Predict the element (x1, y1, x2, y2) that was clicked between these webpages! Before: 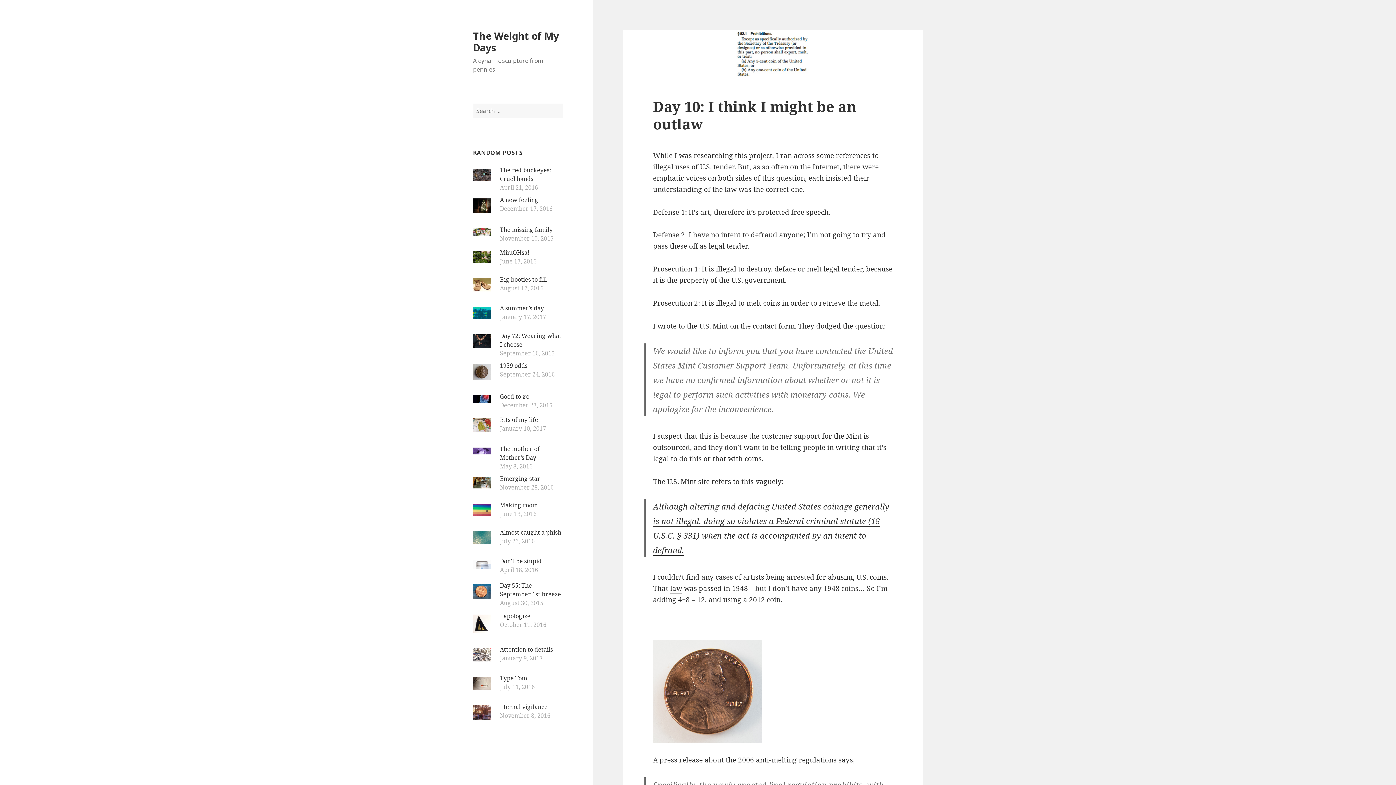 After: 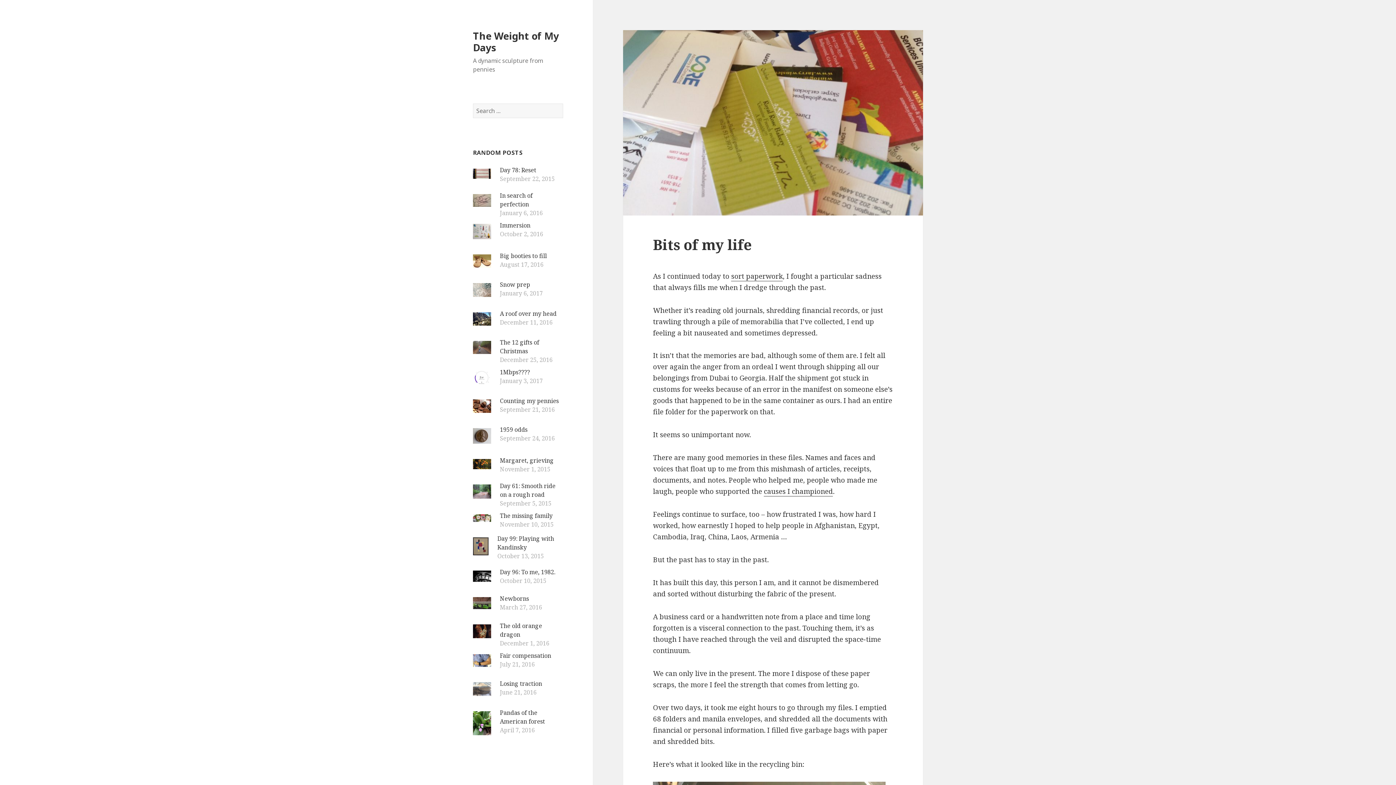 Action: bbox: (500, 416, 538, 424) label: Bits of my life